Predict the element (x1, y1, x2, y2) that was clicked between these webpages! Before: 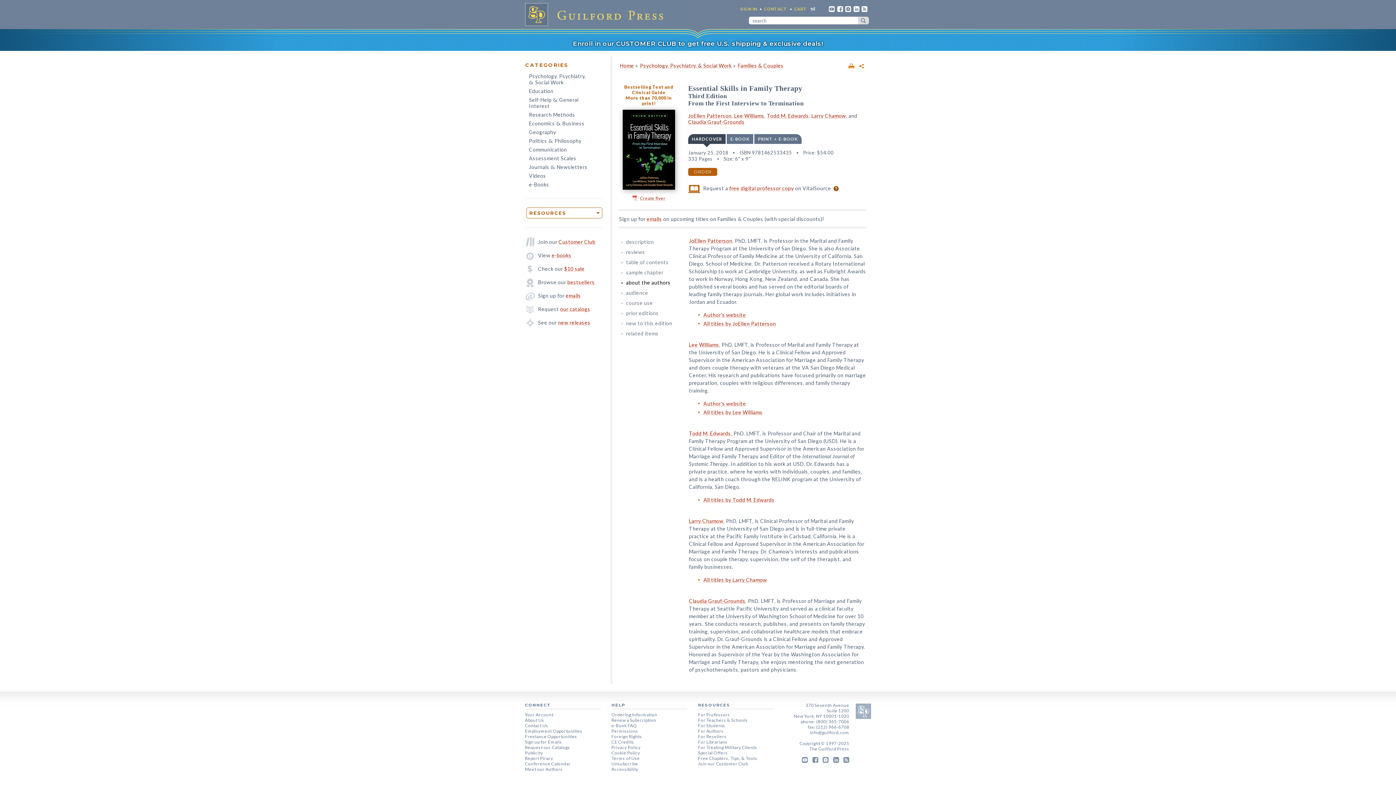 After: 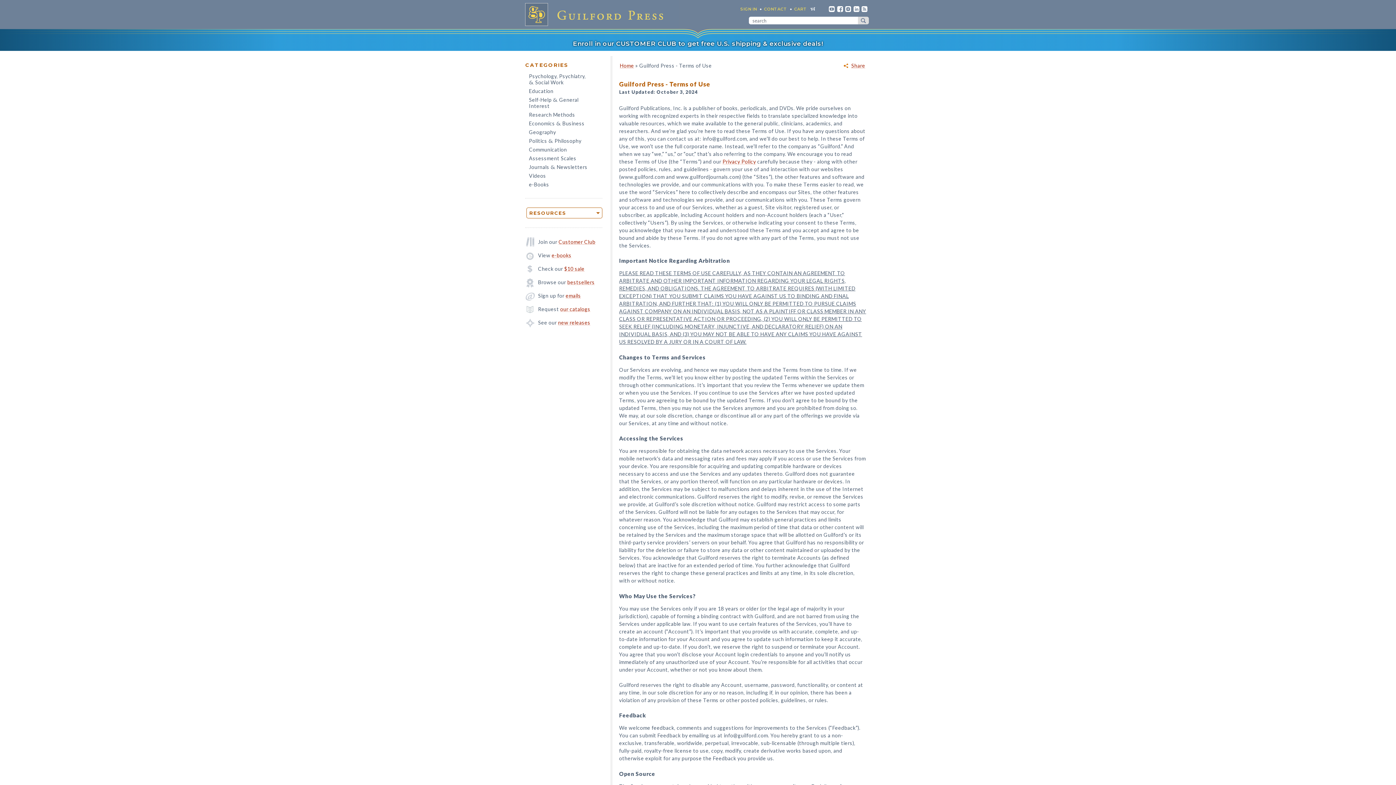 Action: label: Terms of Use bbox: (611, 756, 640, 761)